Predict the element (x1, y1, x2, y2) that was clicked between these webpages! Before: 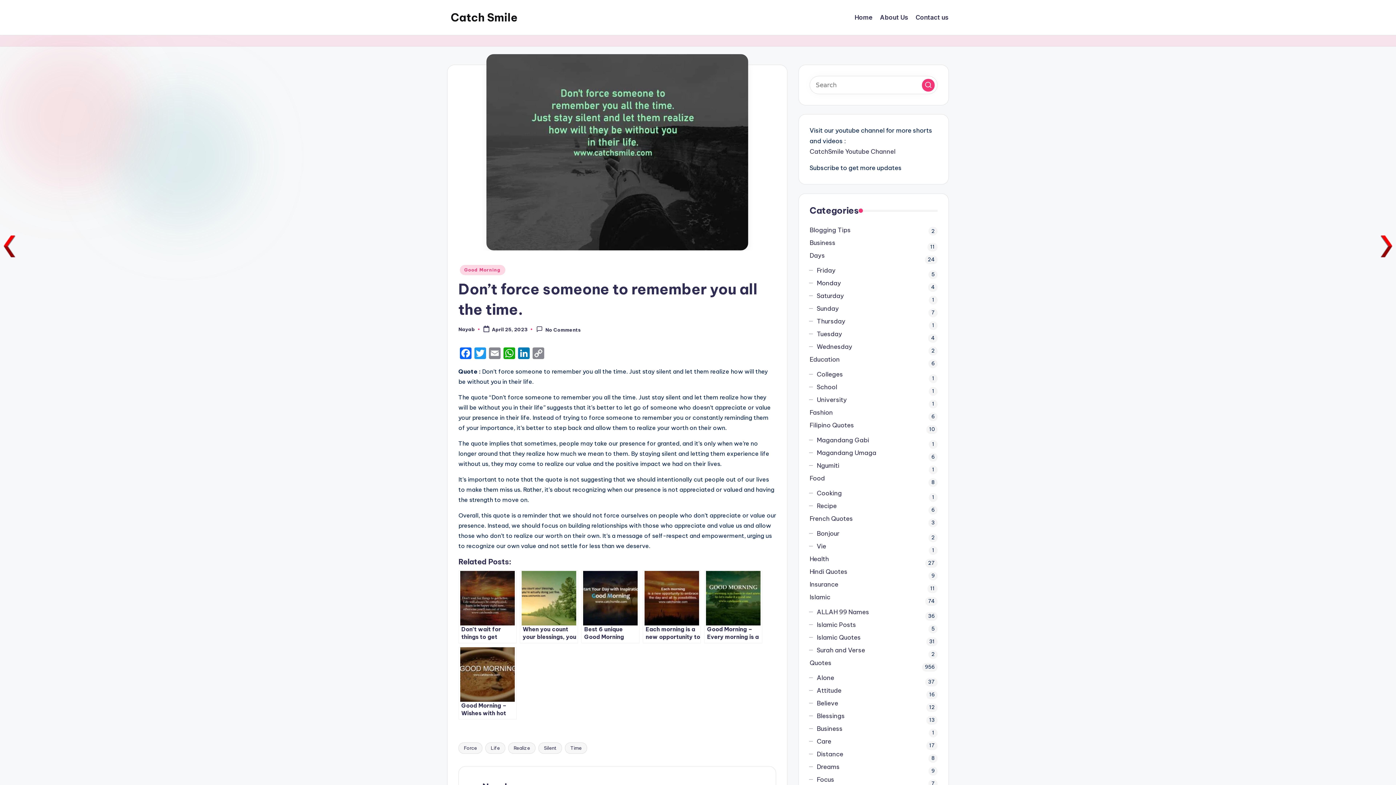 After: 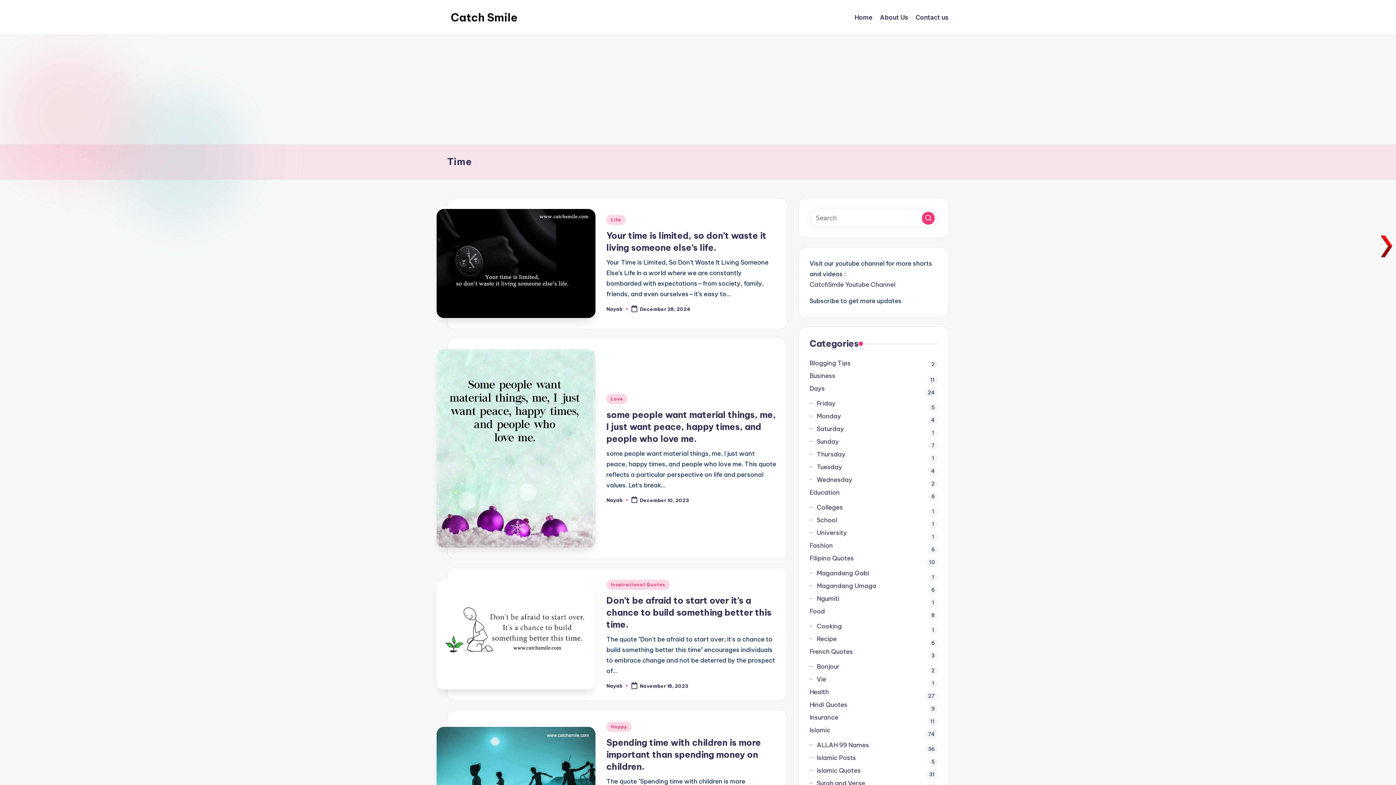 Action: label: Time bbox: (565, 743, 587, 754)